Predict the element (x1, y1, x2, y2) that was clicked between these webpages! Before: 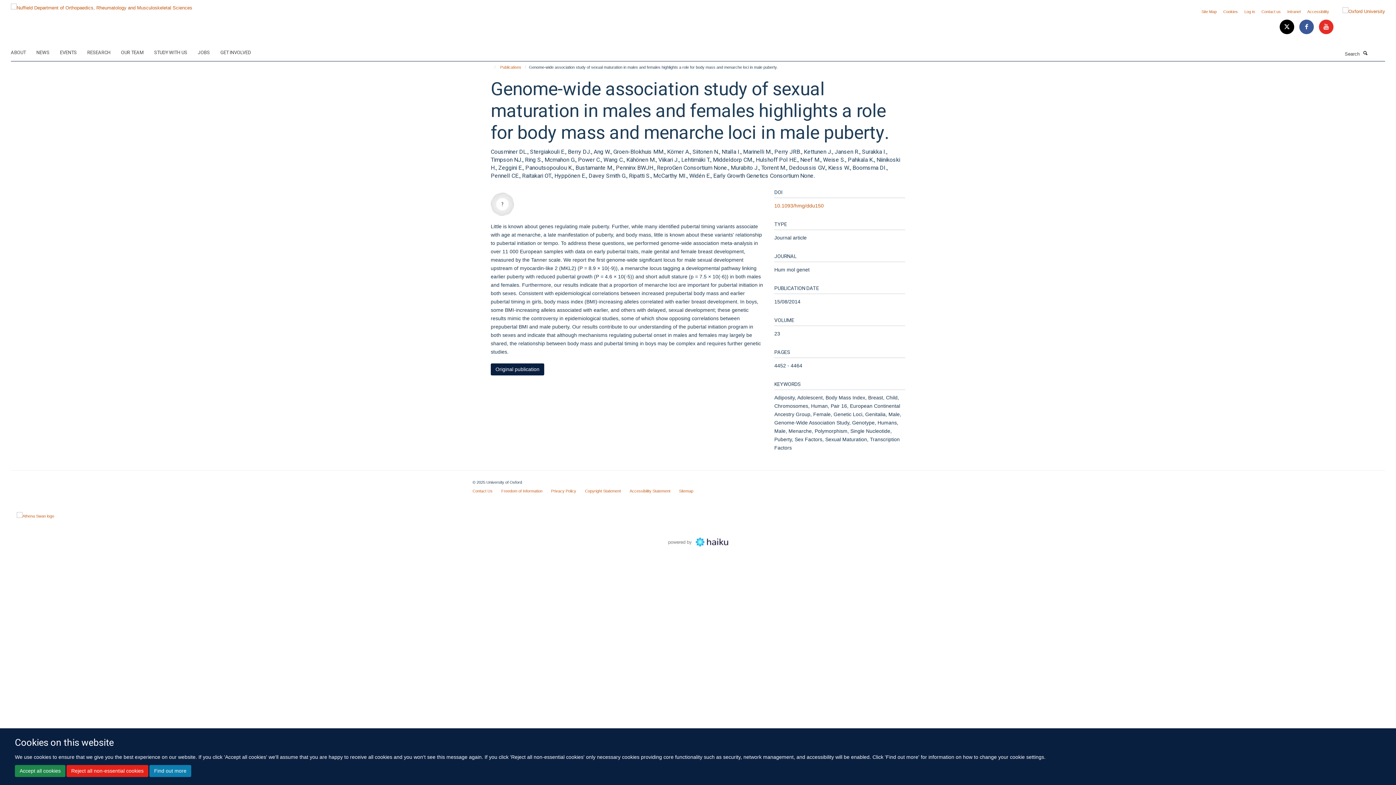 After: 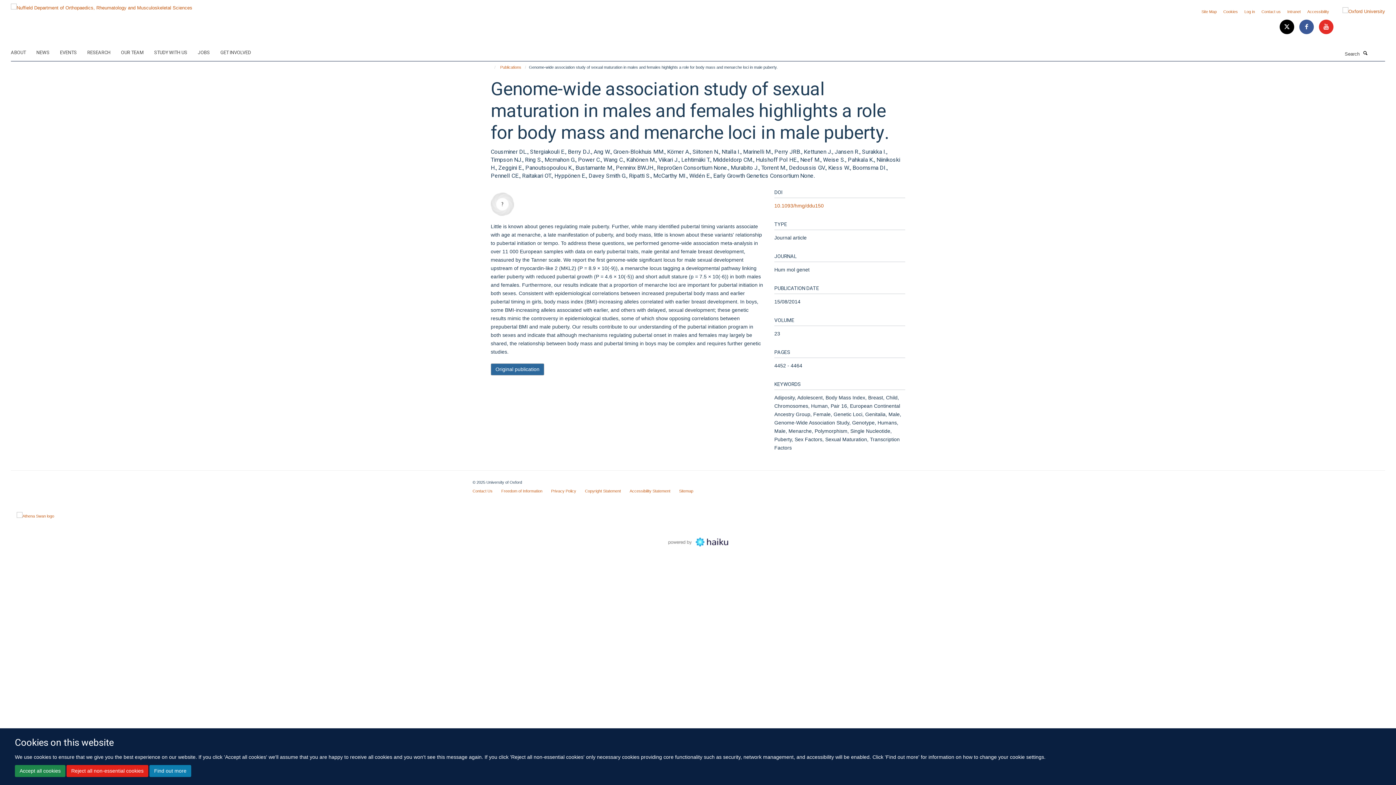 Action: bbox: (490, 363, 544, 375) label: Original publication